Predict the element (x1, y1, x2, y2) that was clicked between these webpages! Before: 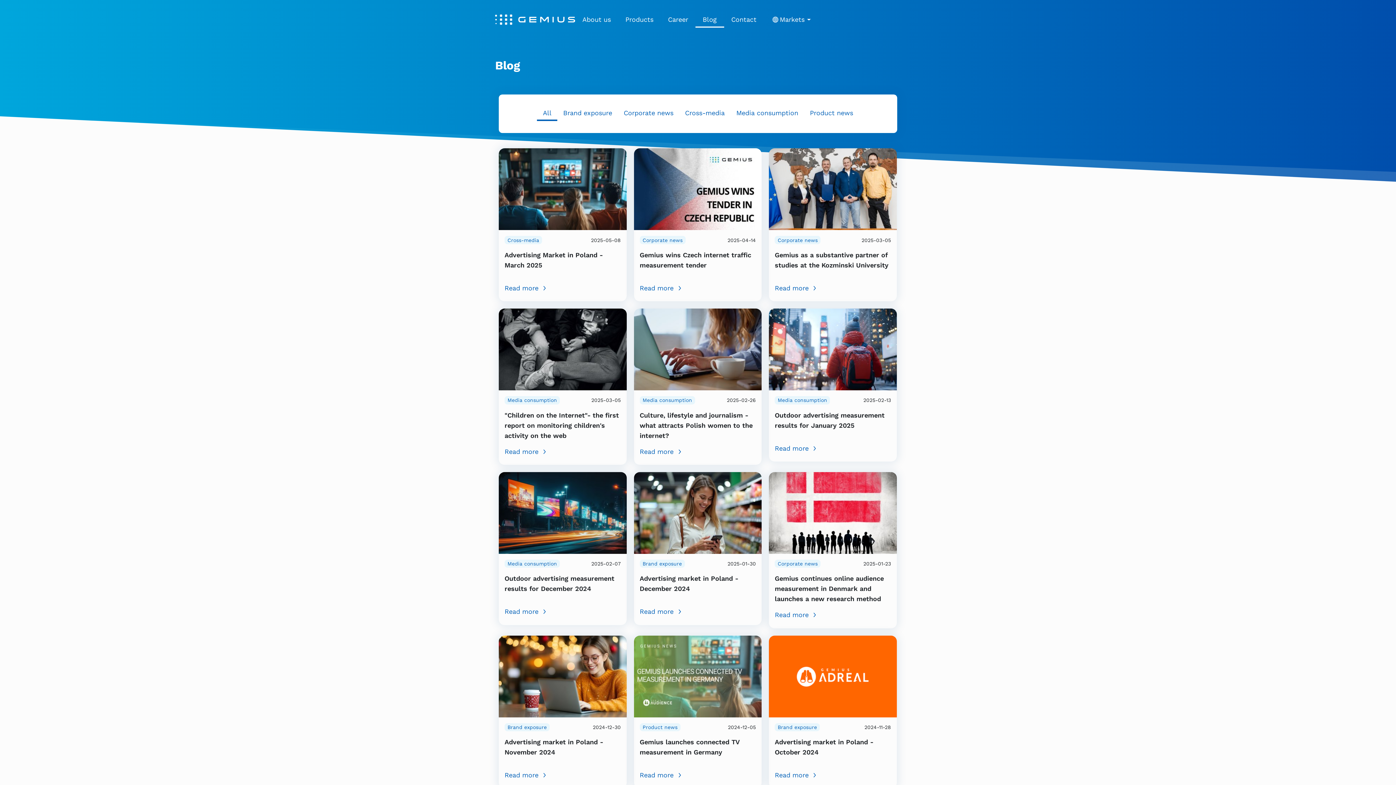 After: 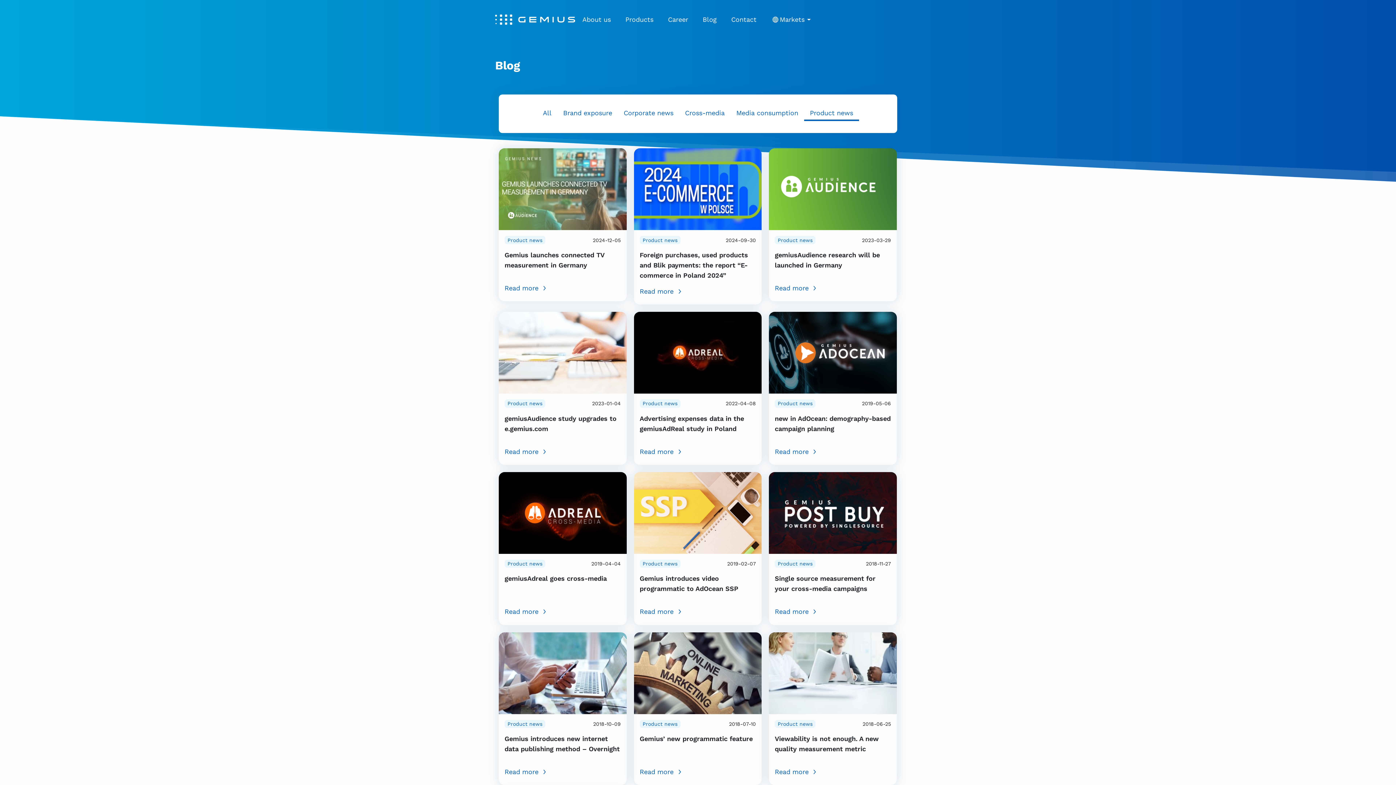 Action: bbox: (804, 106, 859, 121) label: Product news